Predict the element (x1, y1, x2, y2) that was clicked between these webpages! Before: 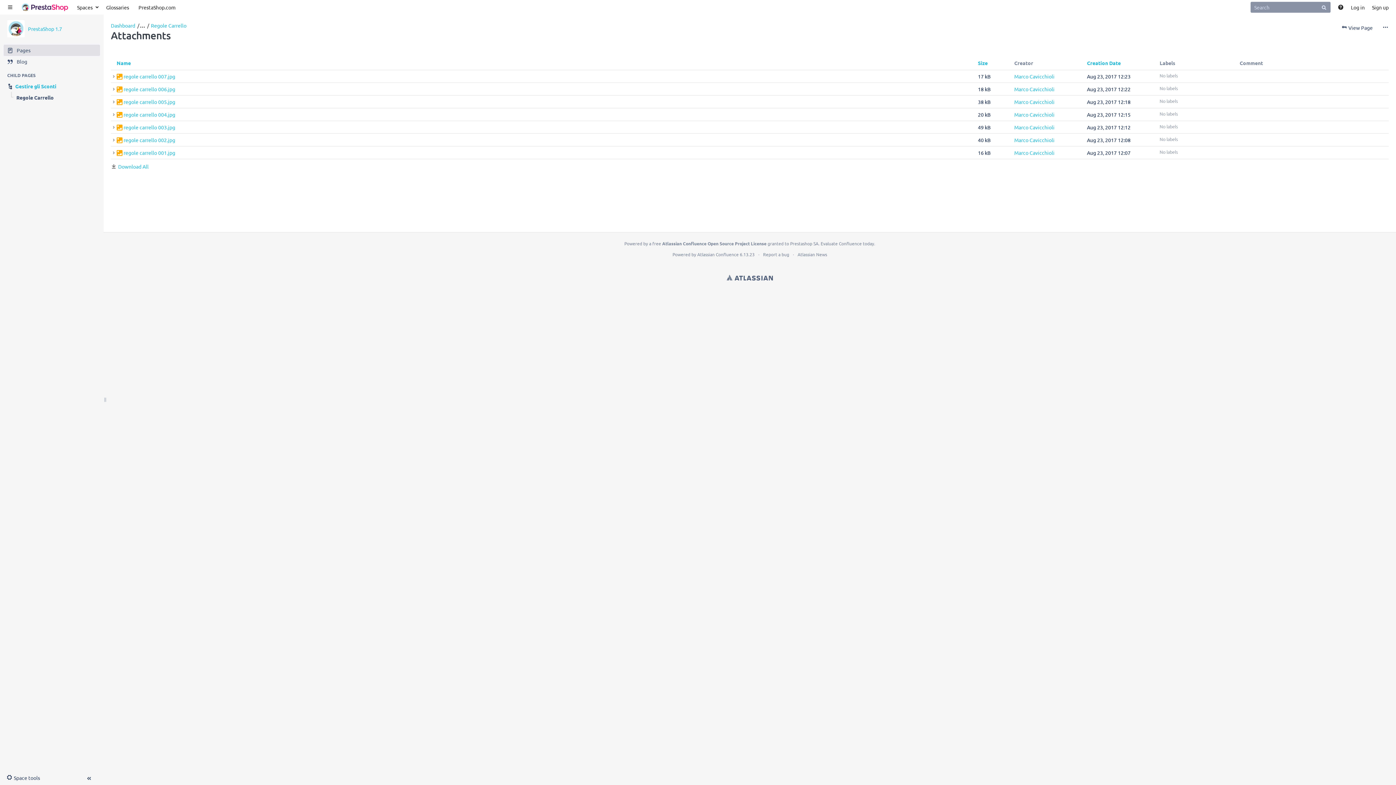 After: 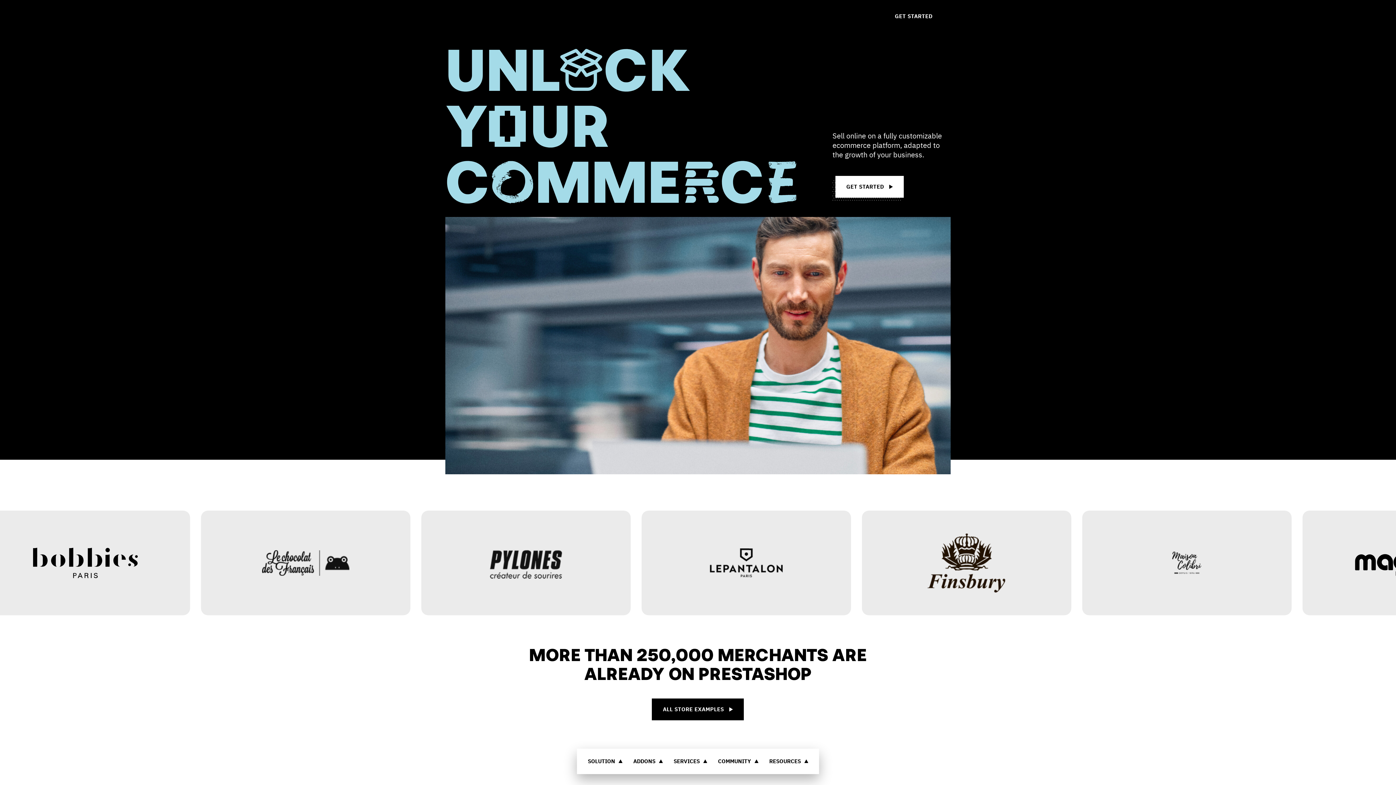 Action: label: PrestaShop.com bbox: (134, 0, 179, 14)